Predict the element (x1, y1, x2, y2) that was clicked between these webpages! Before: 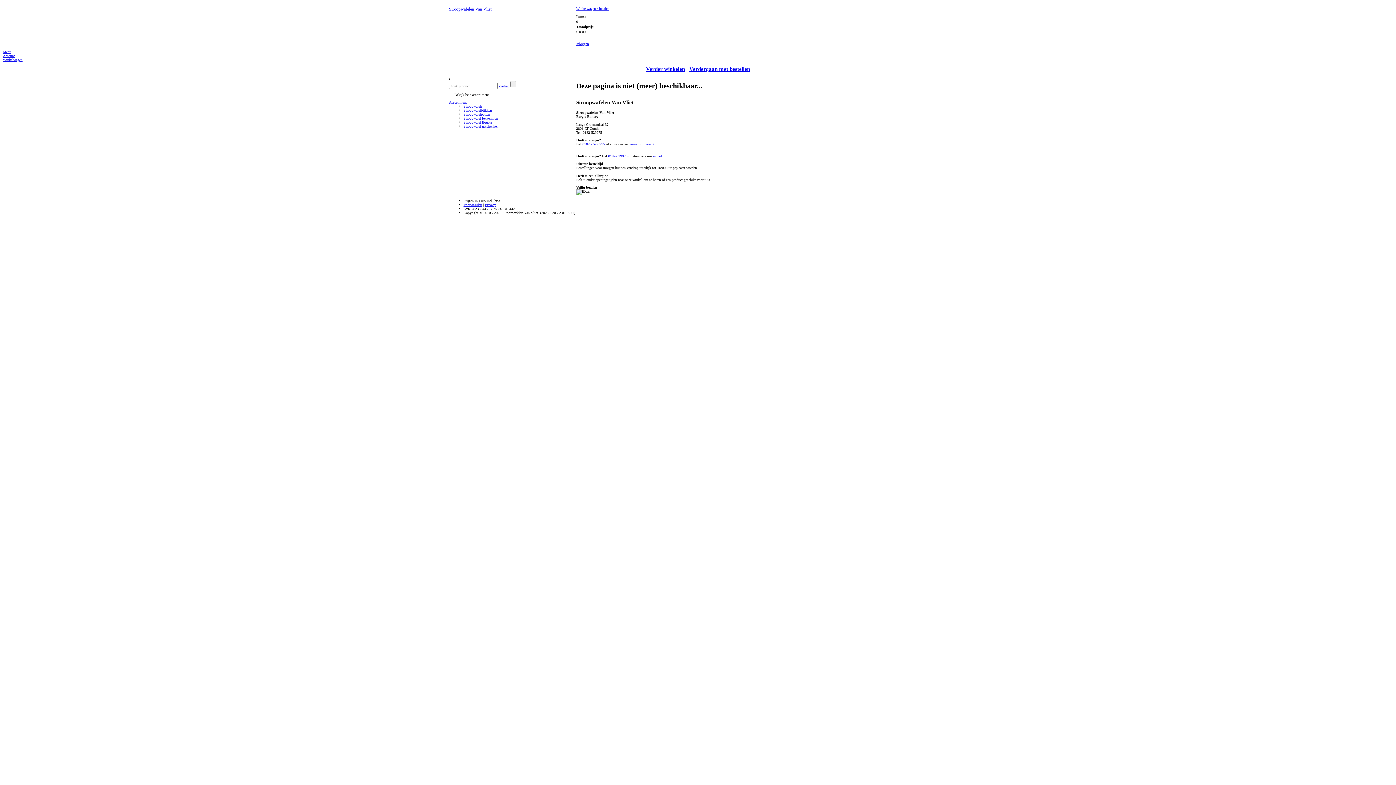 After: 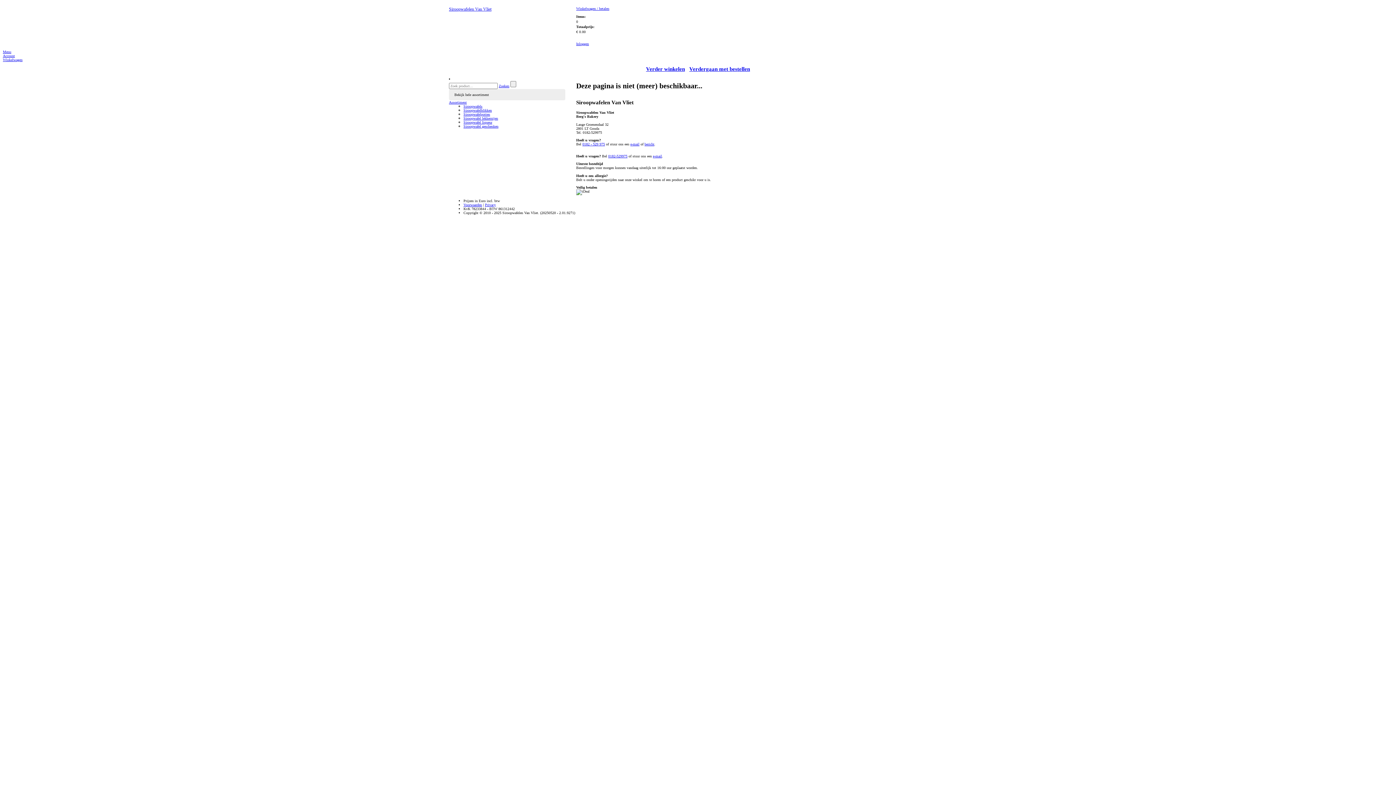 Action: bbox: (449, 89, 565, 100) label: Bekijk hele assortiment